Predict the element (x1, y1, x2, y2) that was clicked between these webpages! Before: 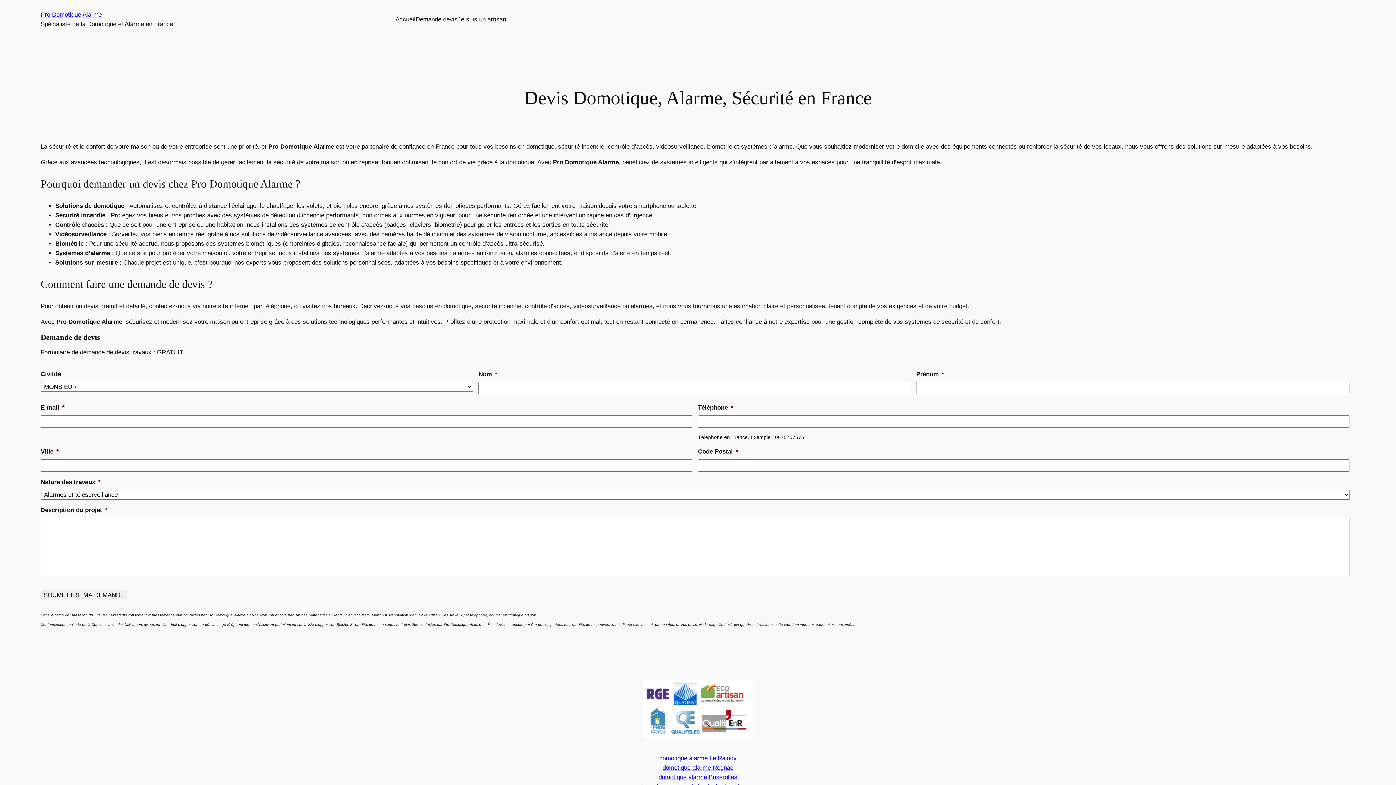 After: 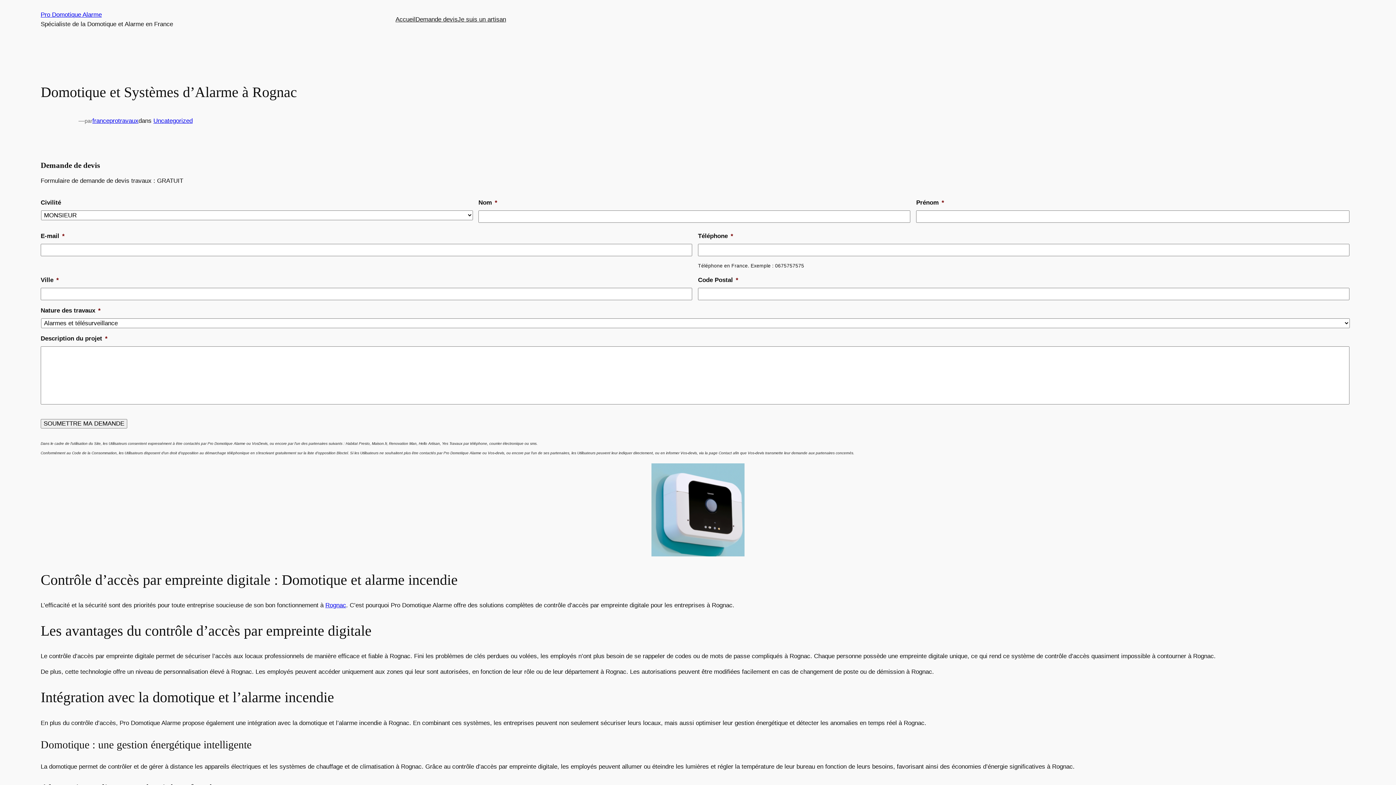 Action: label: domotique alarme Rognac bbox: (662, 764, 733, 771)